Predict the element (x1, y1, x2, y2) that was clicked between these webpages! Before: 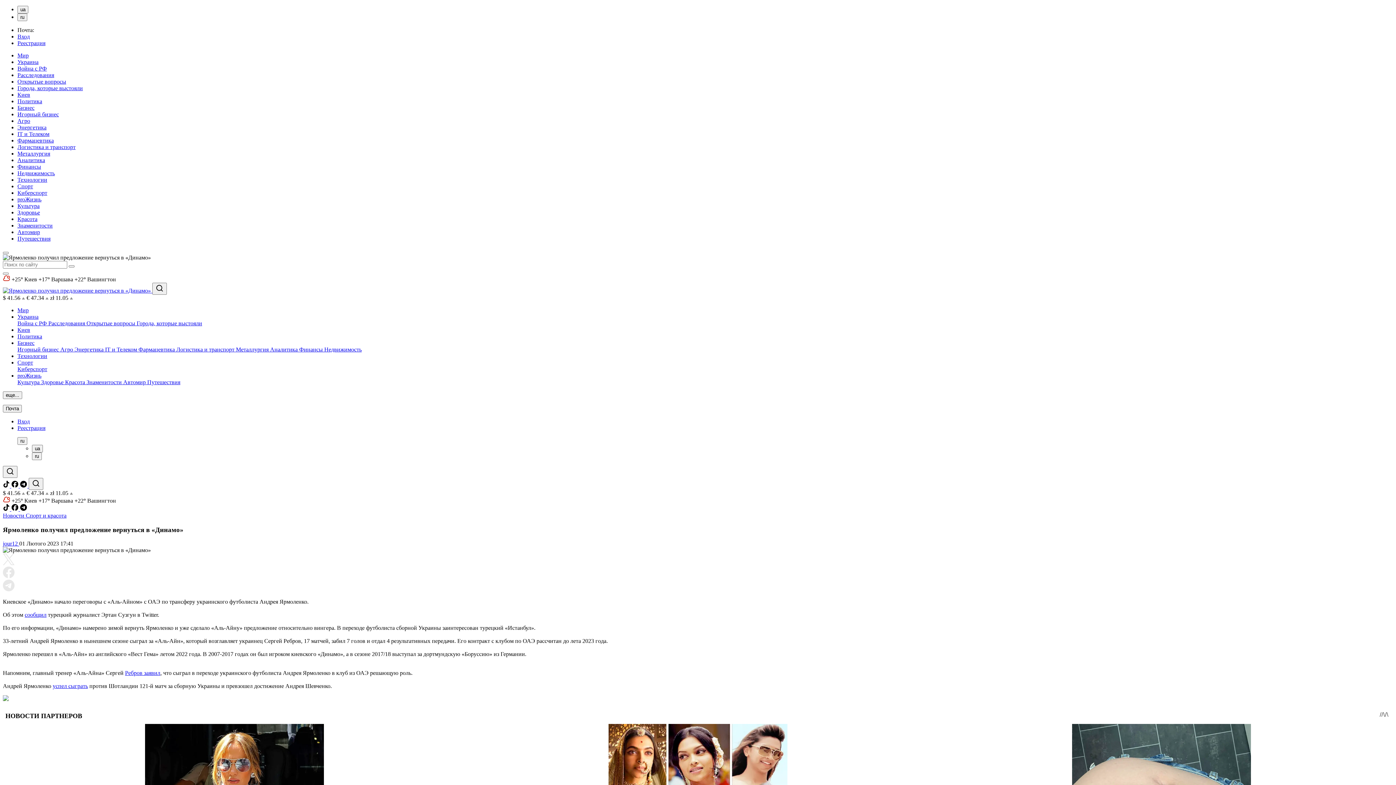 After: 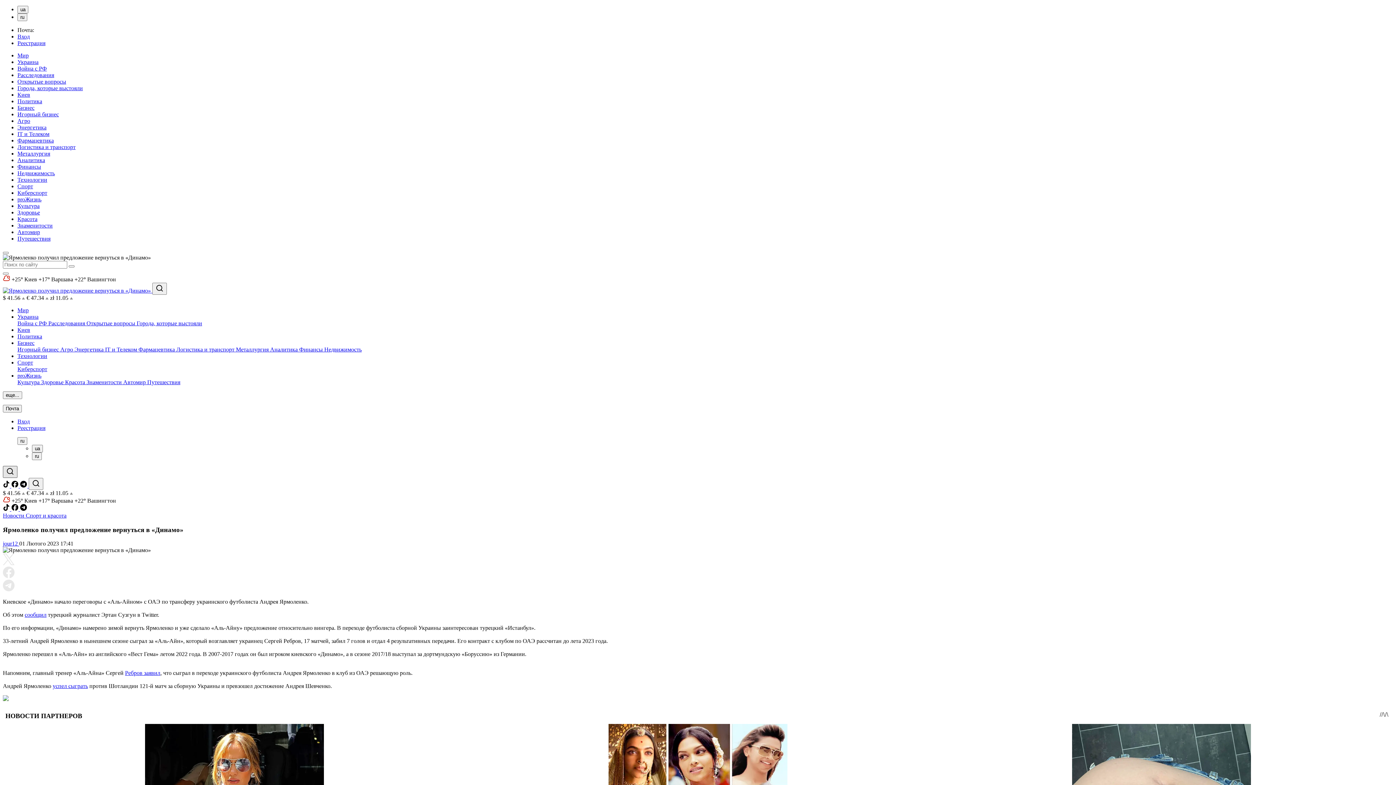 Action: label: Search bbox: (2, 466, 17, 478)